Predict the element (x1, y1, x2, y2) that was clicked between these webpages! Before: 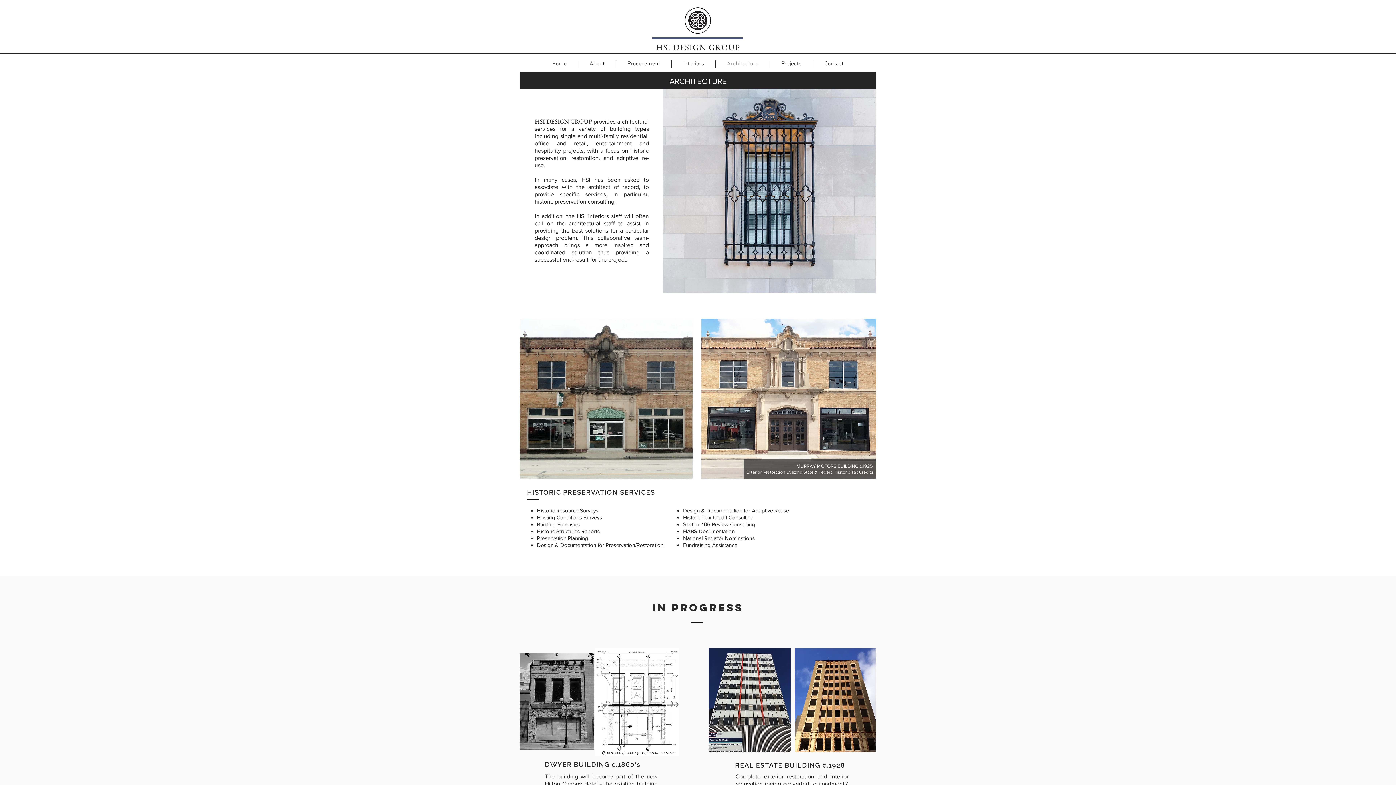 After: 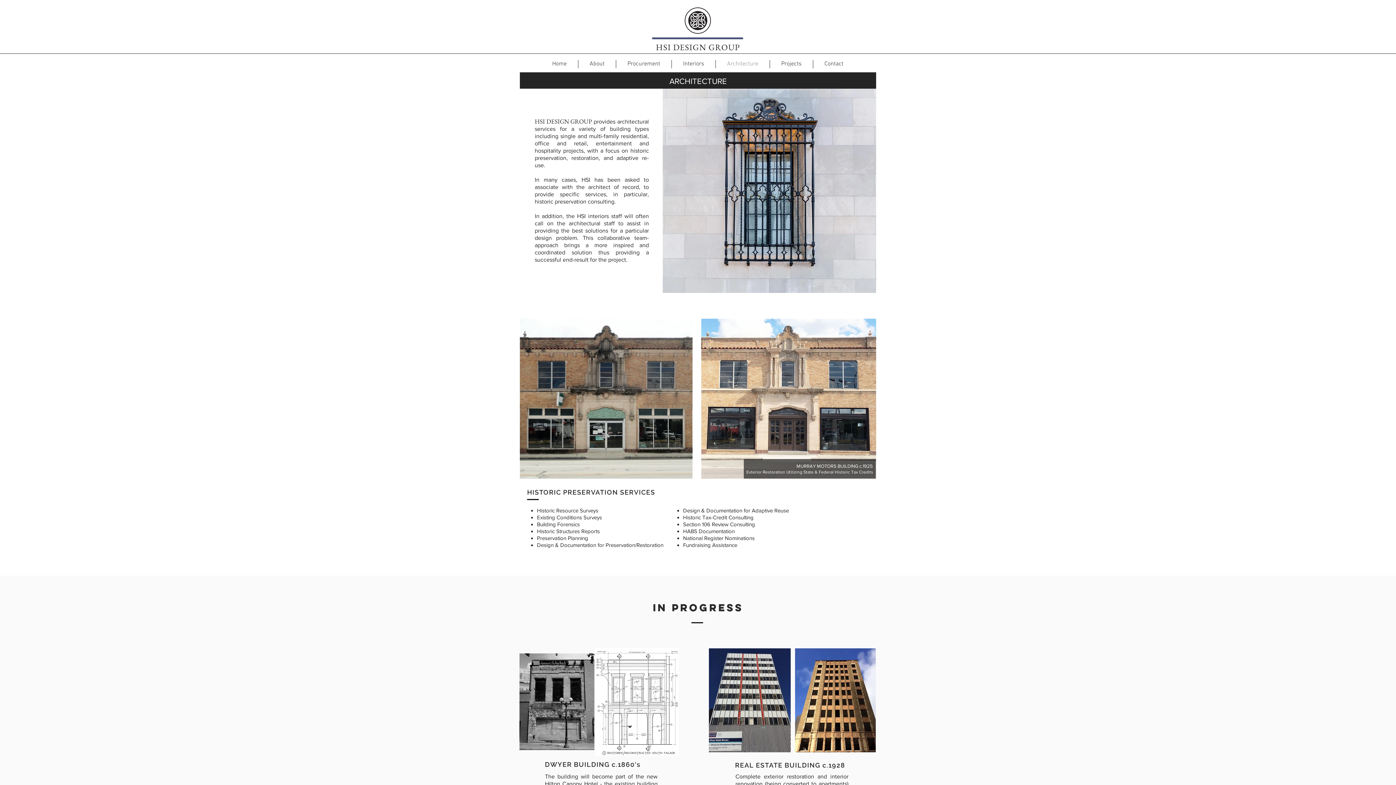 Action: label: Architecture bbox: (716, 60, 769, 68)